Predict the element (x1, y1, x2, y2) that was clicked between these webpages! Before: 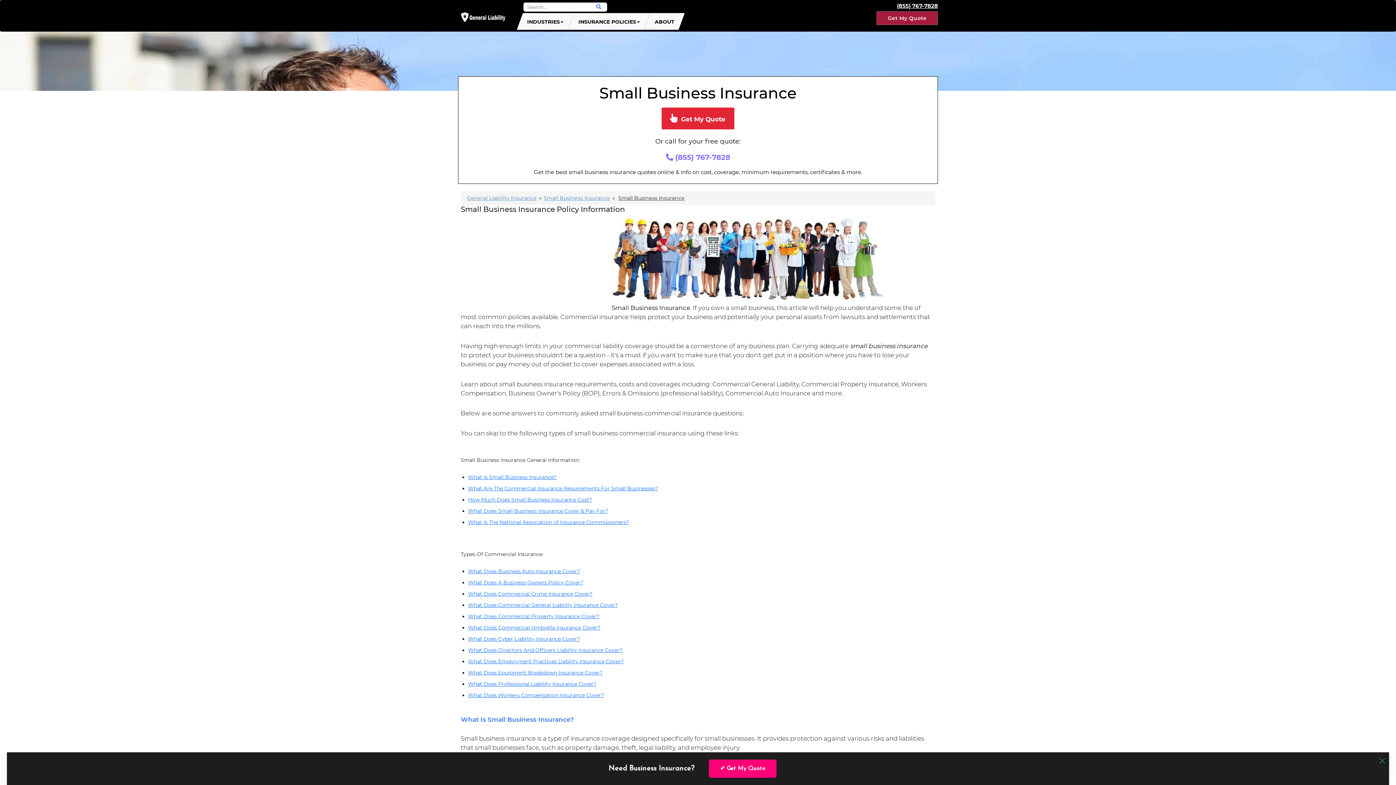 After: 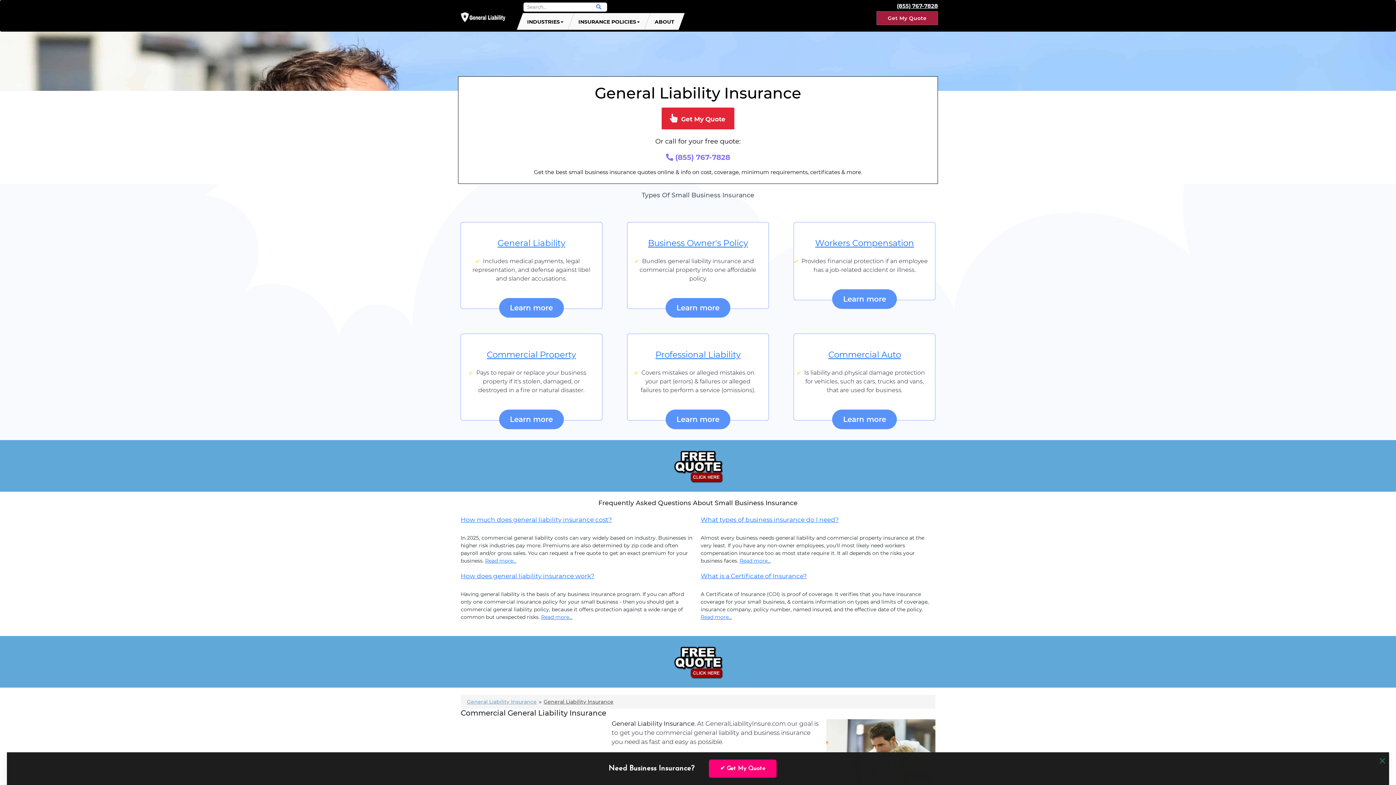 Action: label: General Liability Insurance bbox: (467, 194, 536, 201)